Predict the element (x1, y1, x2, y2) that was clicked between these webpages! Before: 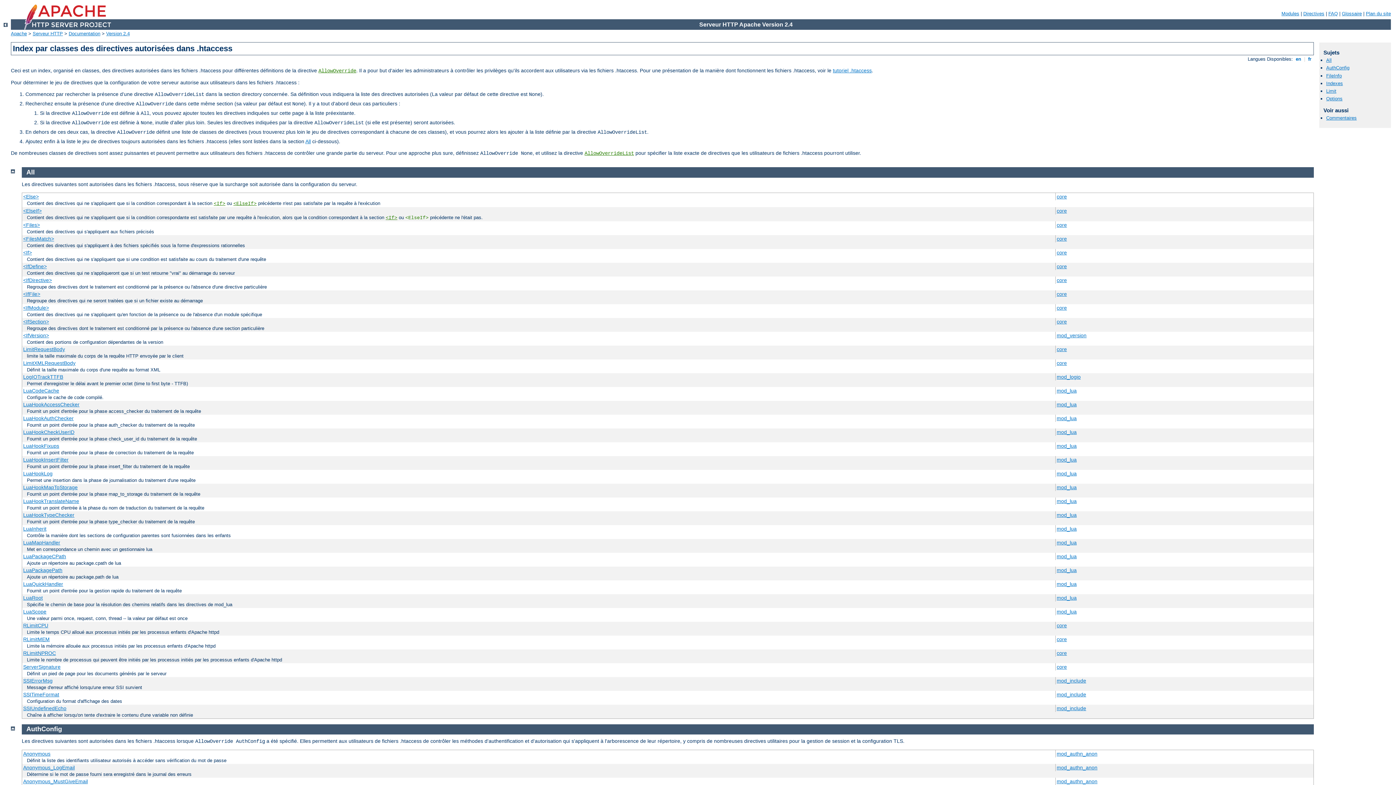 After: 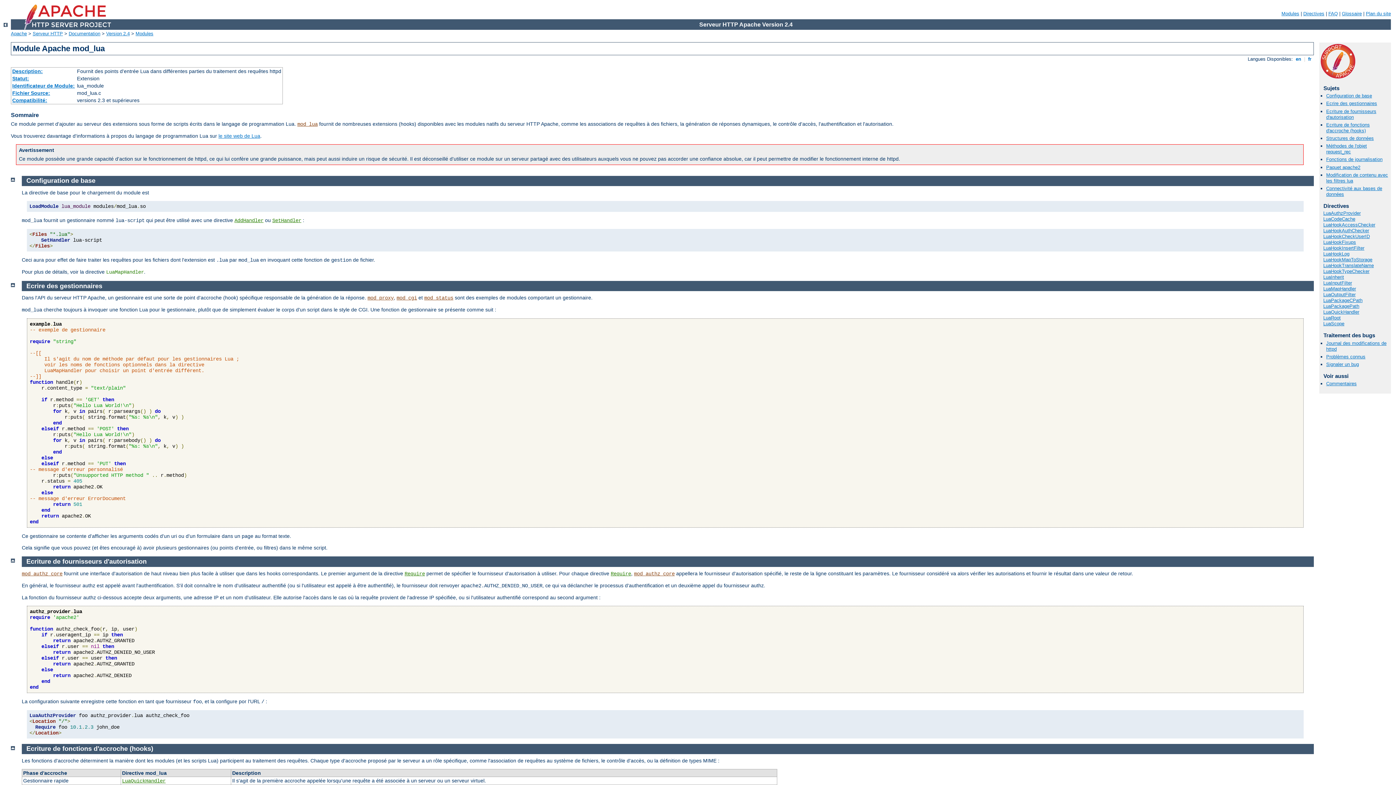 Action: bbox: (1057, 567, 1077, 573) label: mod_lua